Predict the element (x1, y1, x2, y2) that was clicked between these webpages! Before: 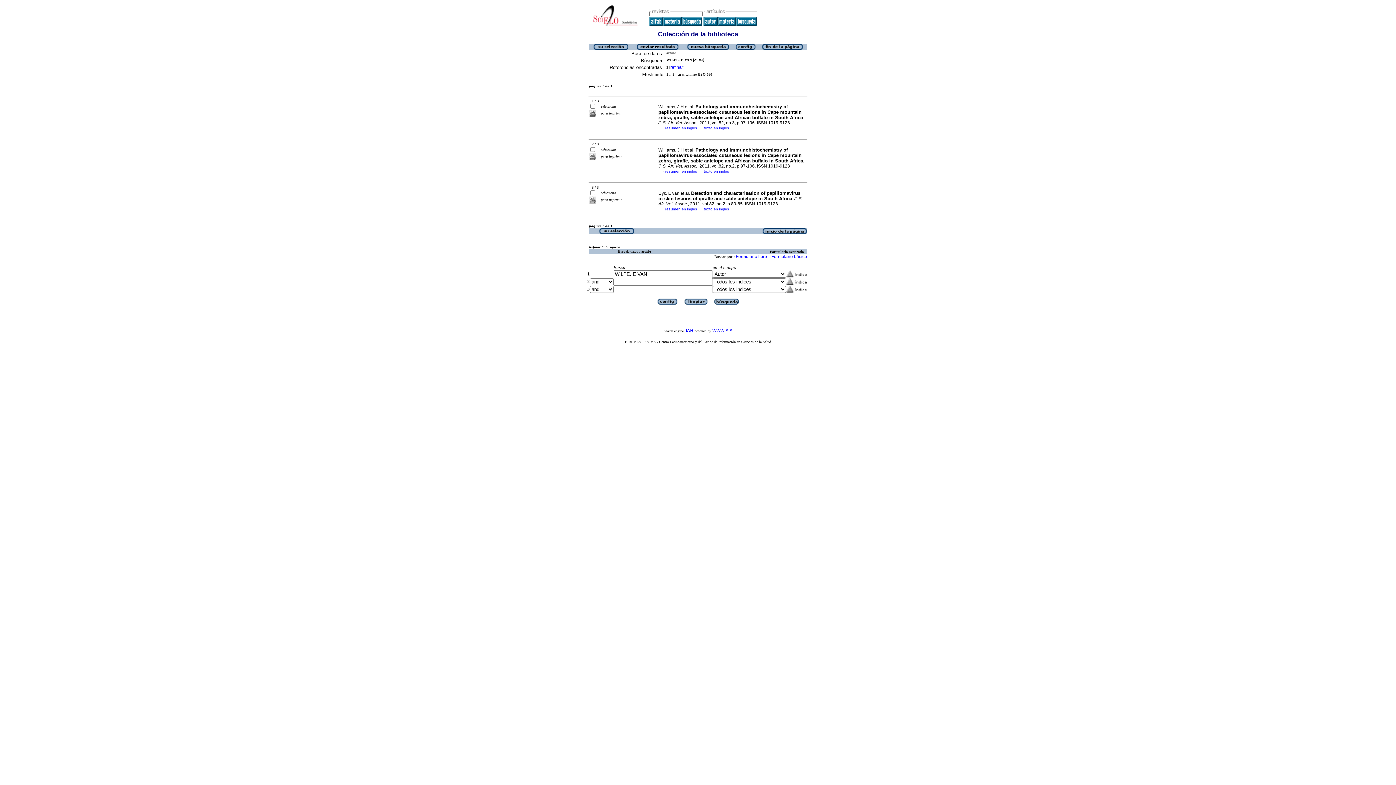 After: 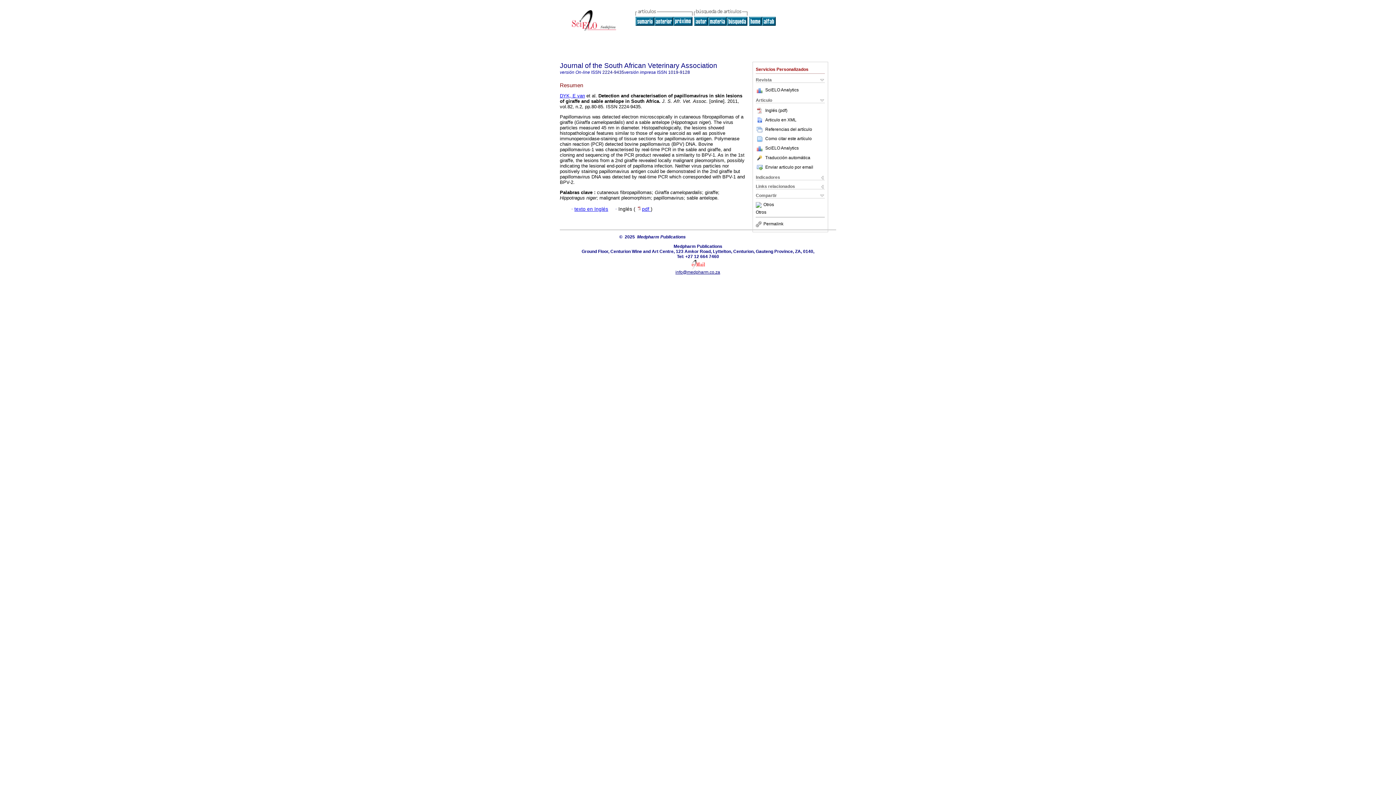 Action: bbox: (665, 206, 697, 211) label: resumen en inglés